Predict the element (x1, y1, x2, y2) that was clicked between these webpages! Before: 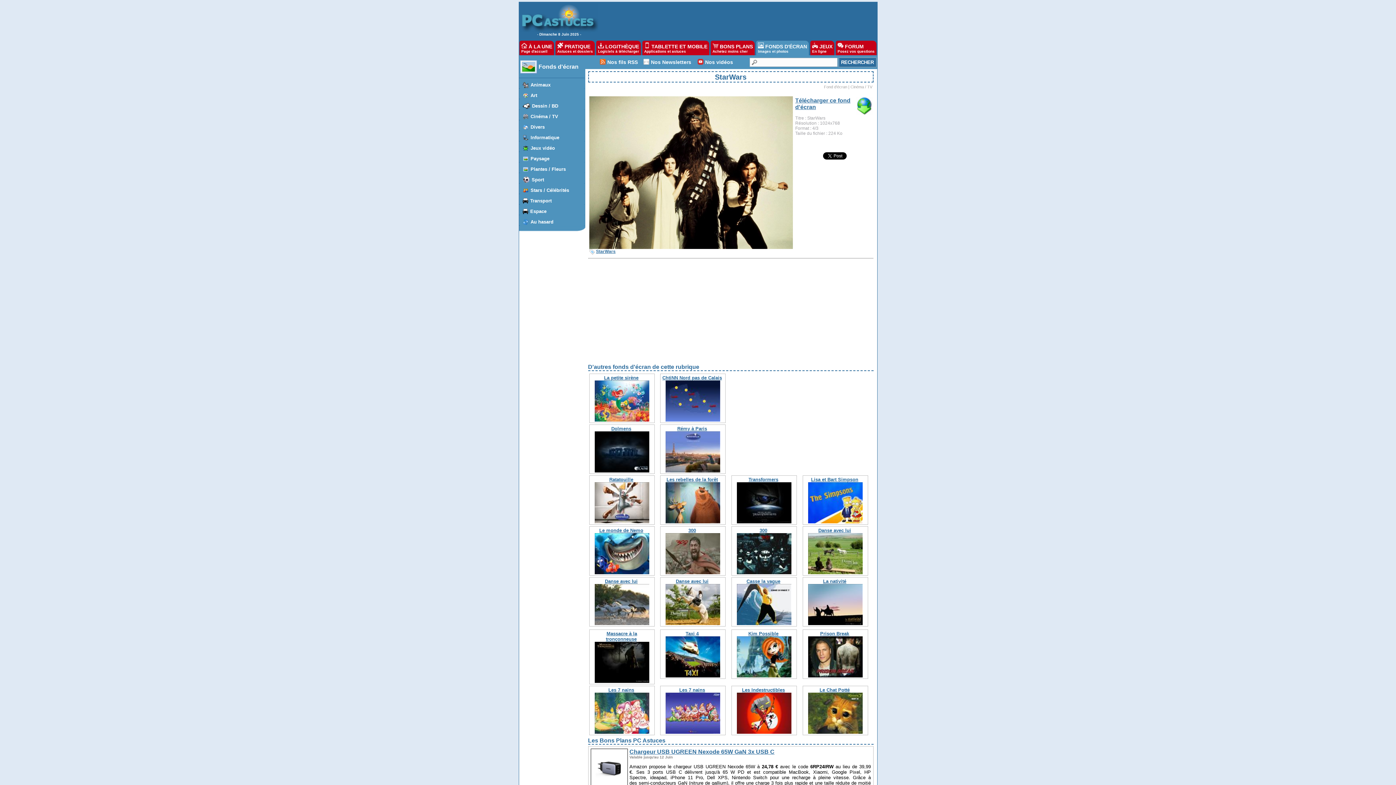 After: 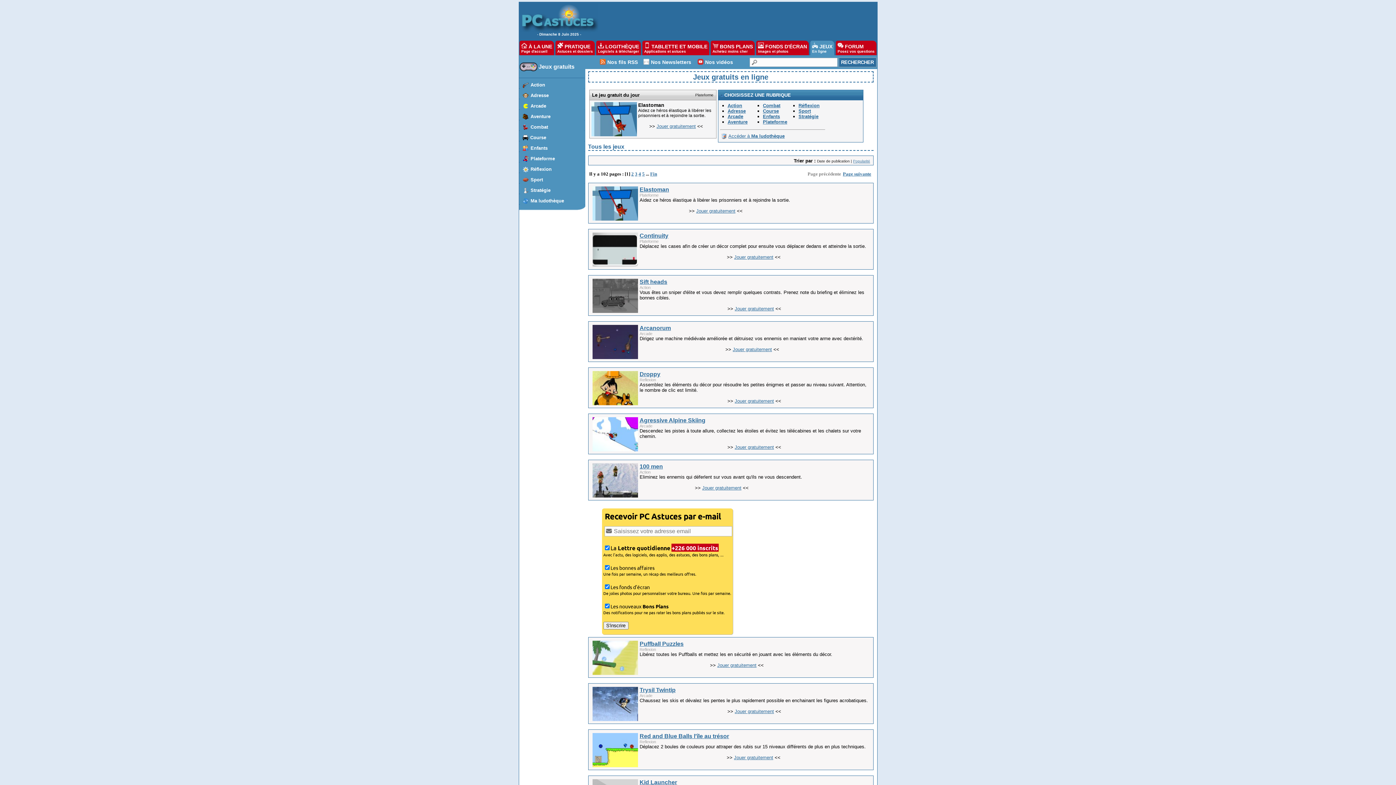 Action: bbox: (810, 40, 834, 55) label:  JEUX
En ligne